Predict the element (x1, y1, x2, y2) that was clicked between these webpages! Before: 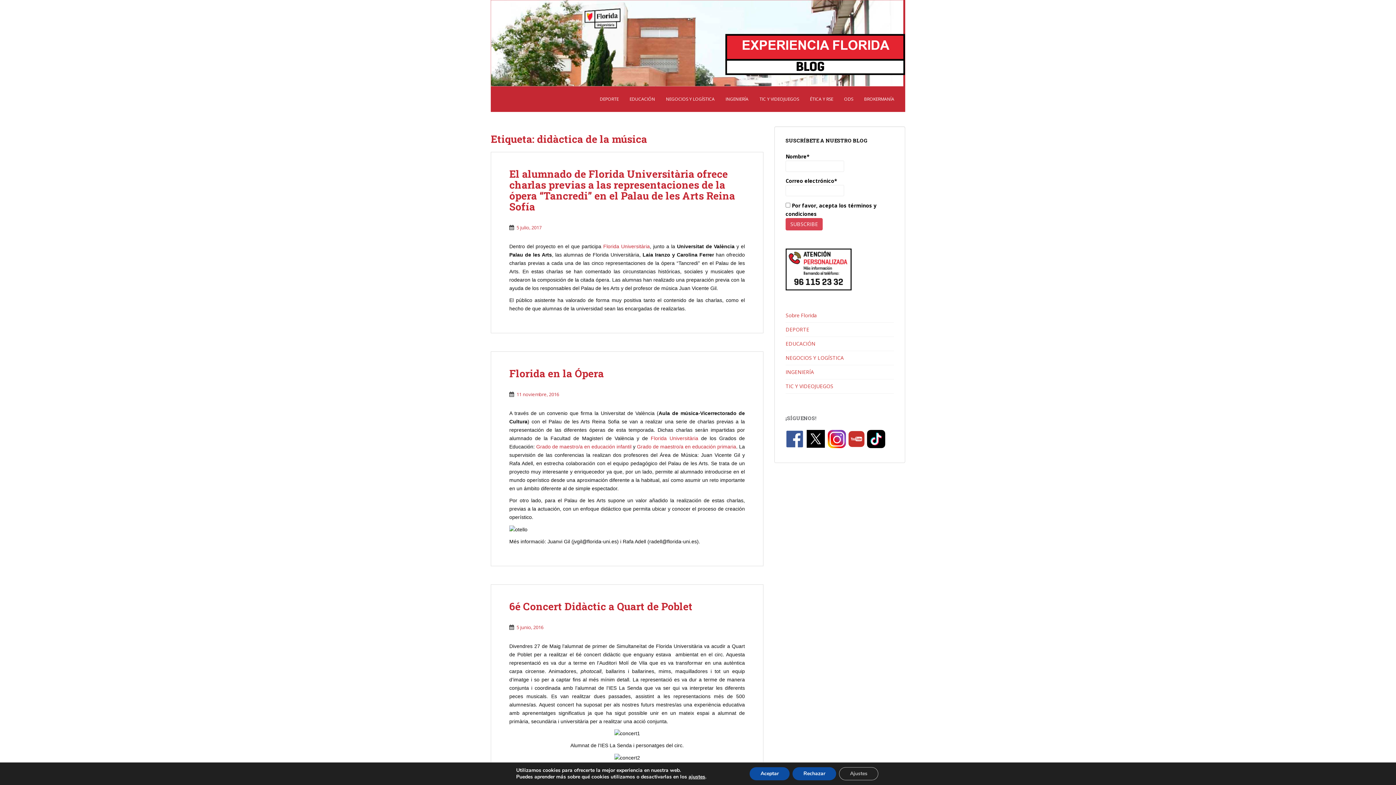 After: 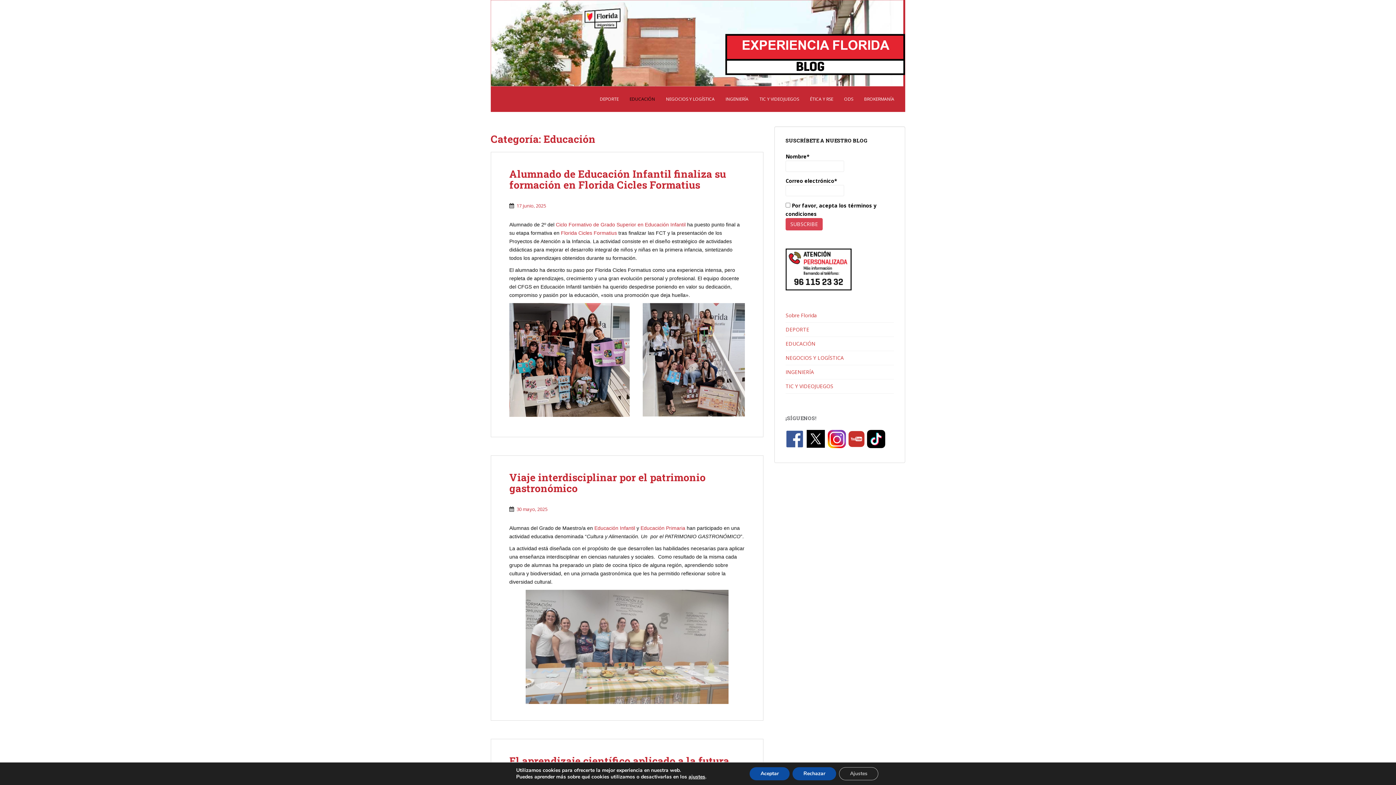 Action: label: EDUCACIÓN bbox: (629, 91, 655, 106)